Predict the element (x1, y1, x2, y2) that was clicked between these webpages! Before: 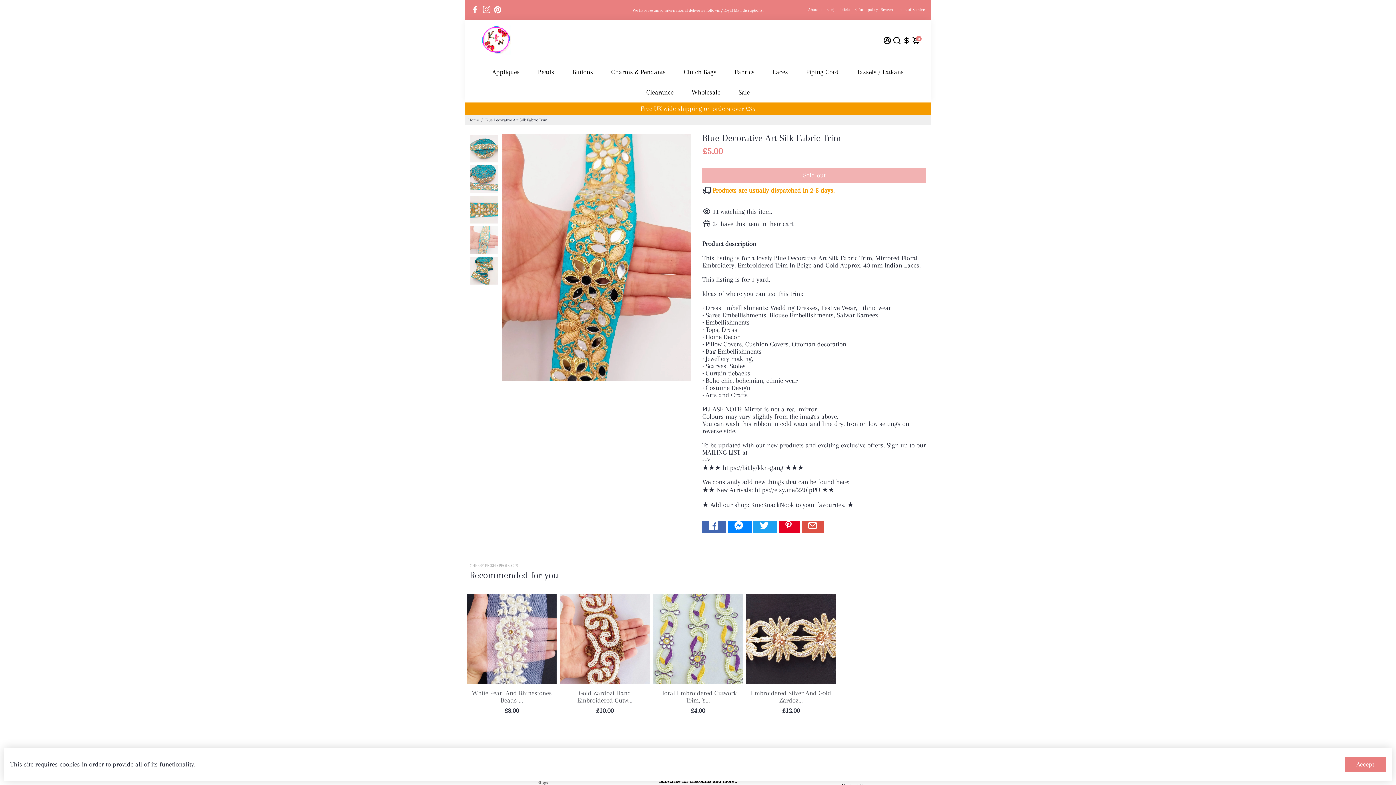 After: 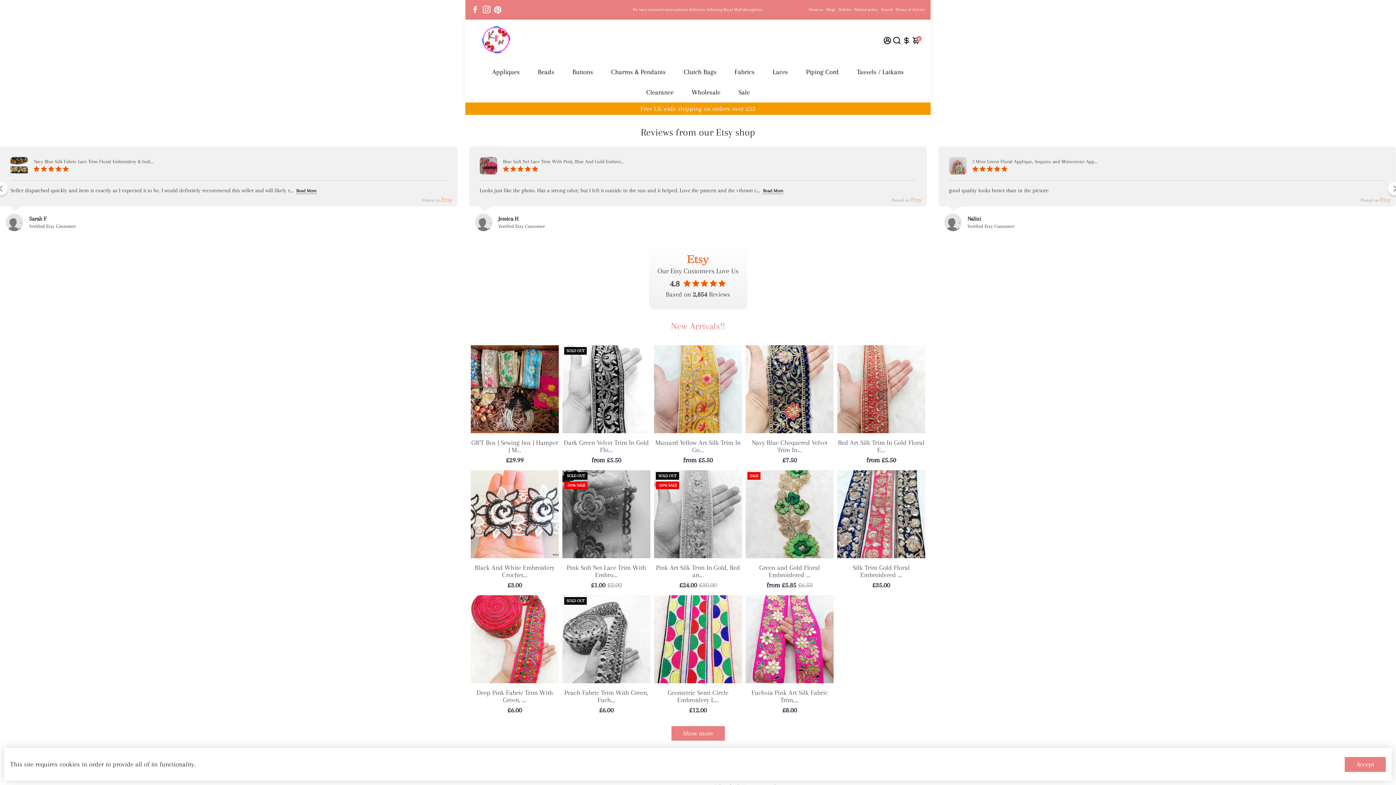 Action: bbox: (468, 117, 478, 122) label: Home